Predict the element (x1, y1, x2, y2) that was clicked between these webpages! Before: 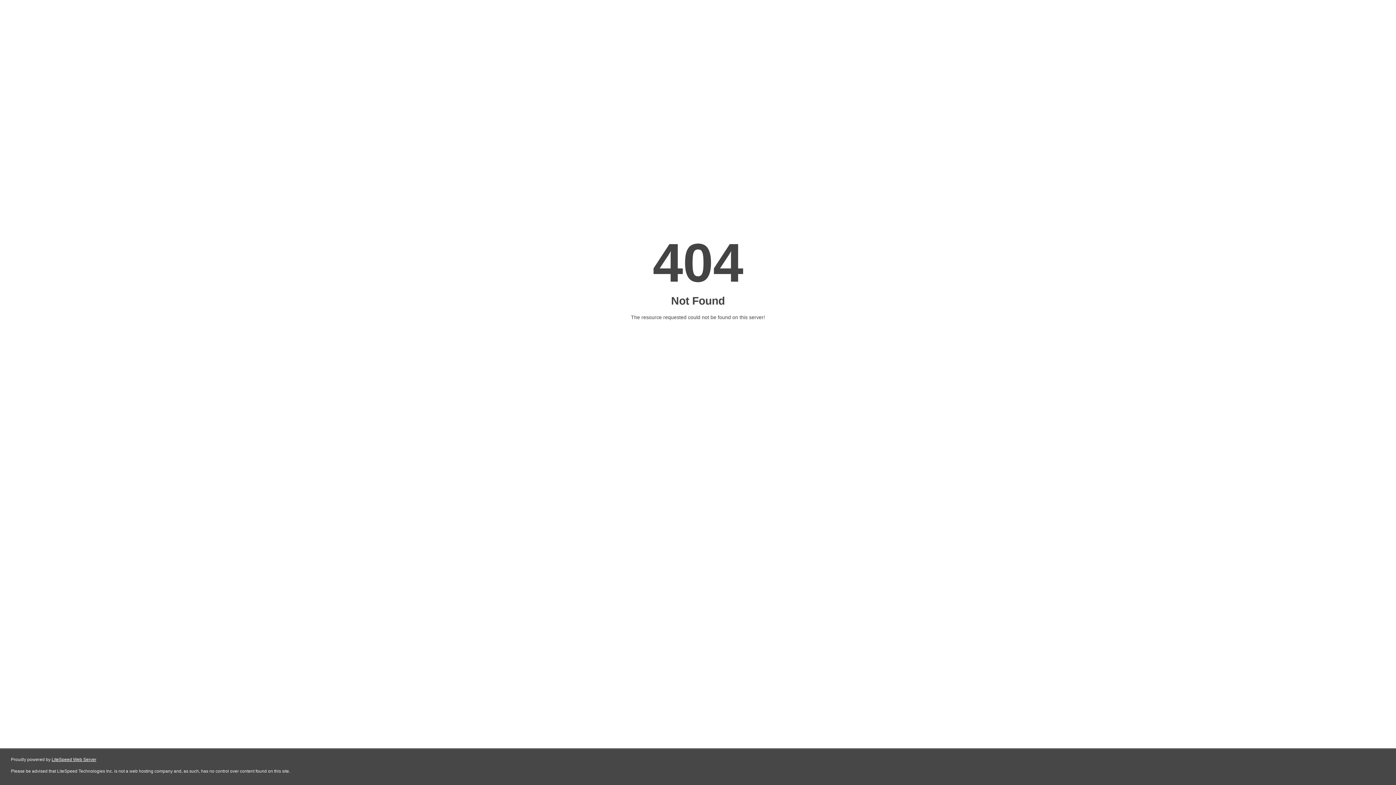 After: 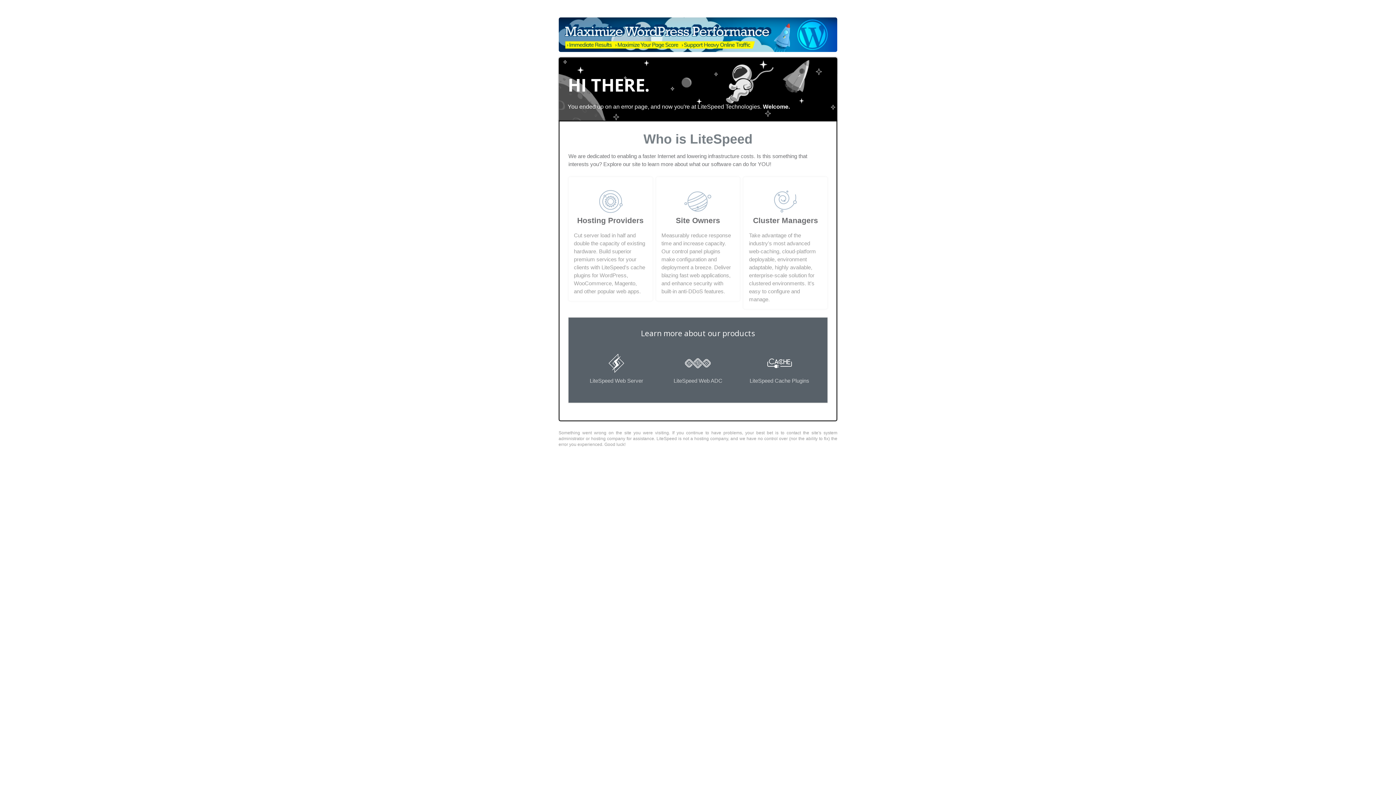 Action: label: LiteSpeed Web Server bbox: (51, 757, 96, 762)